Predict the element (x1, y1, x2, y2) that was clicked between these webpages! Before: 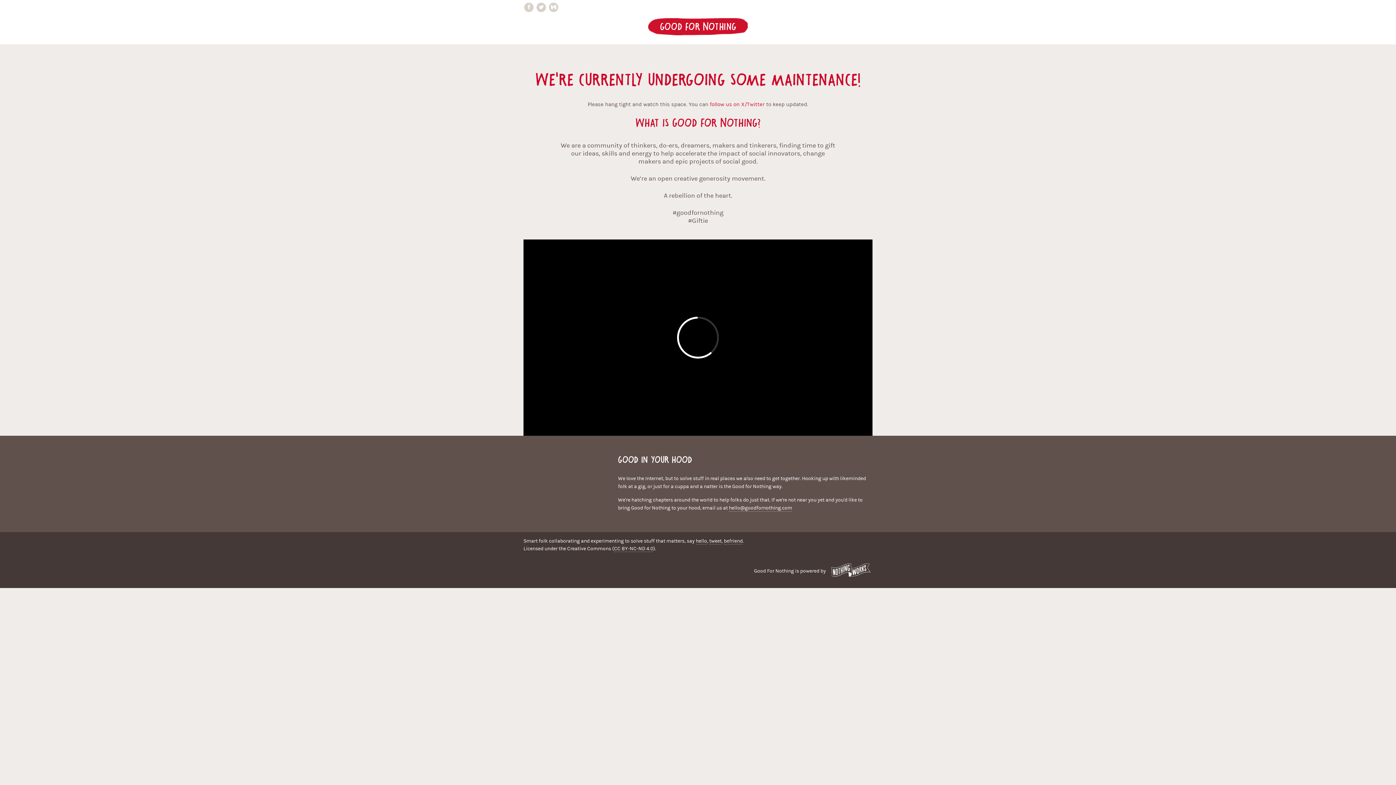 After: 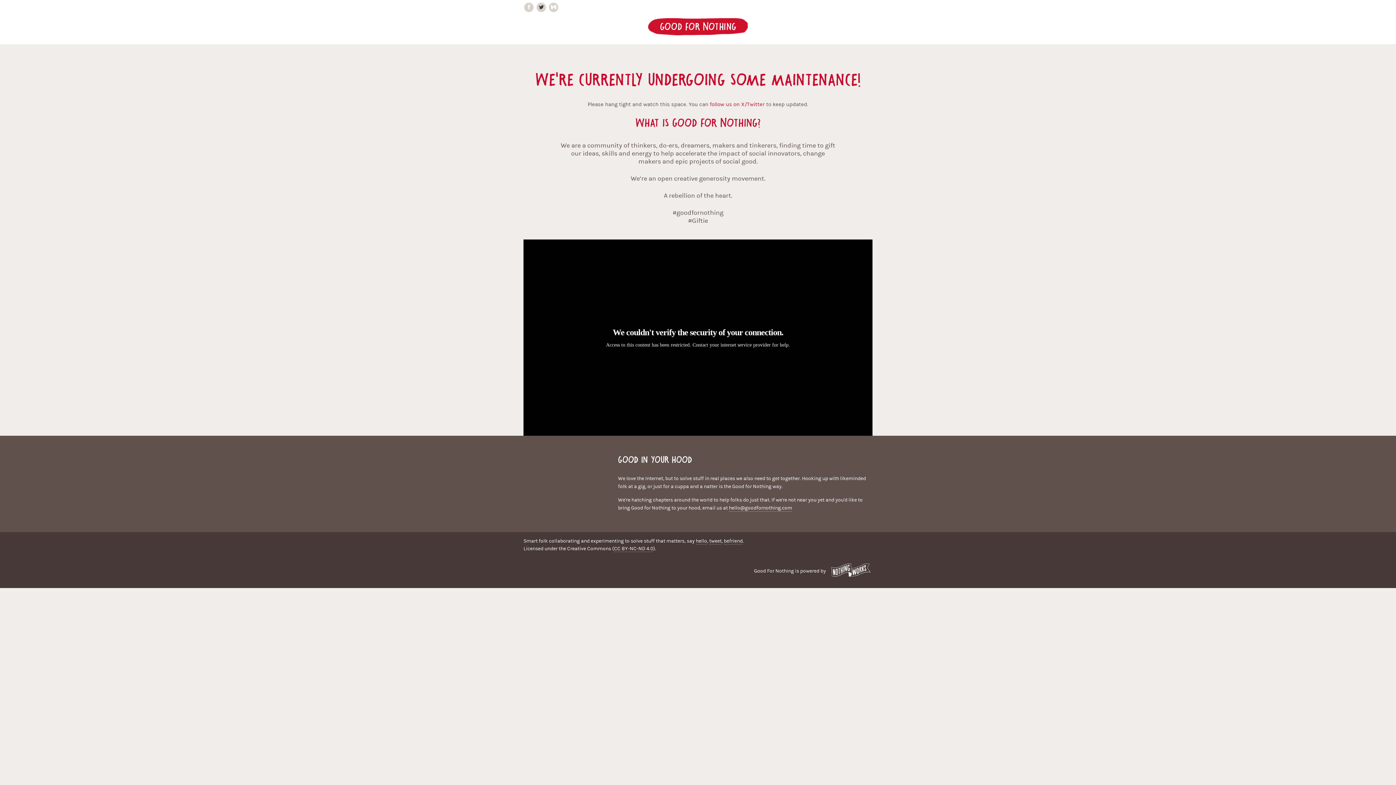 Action: bbox: (536, 3, 548, 10) label:  